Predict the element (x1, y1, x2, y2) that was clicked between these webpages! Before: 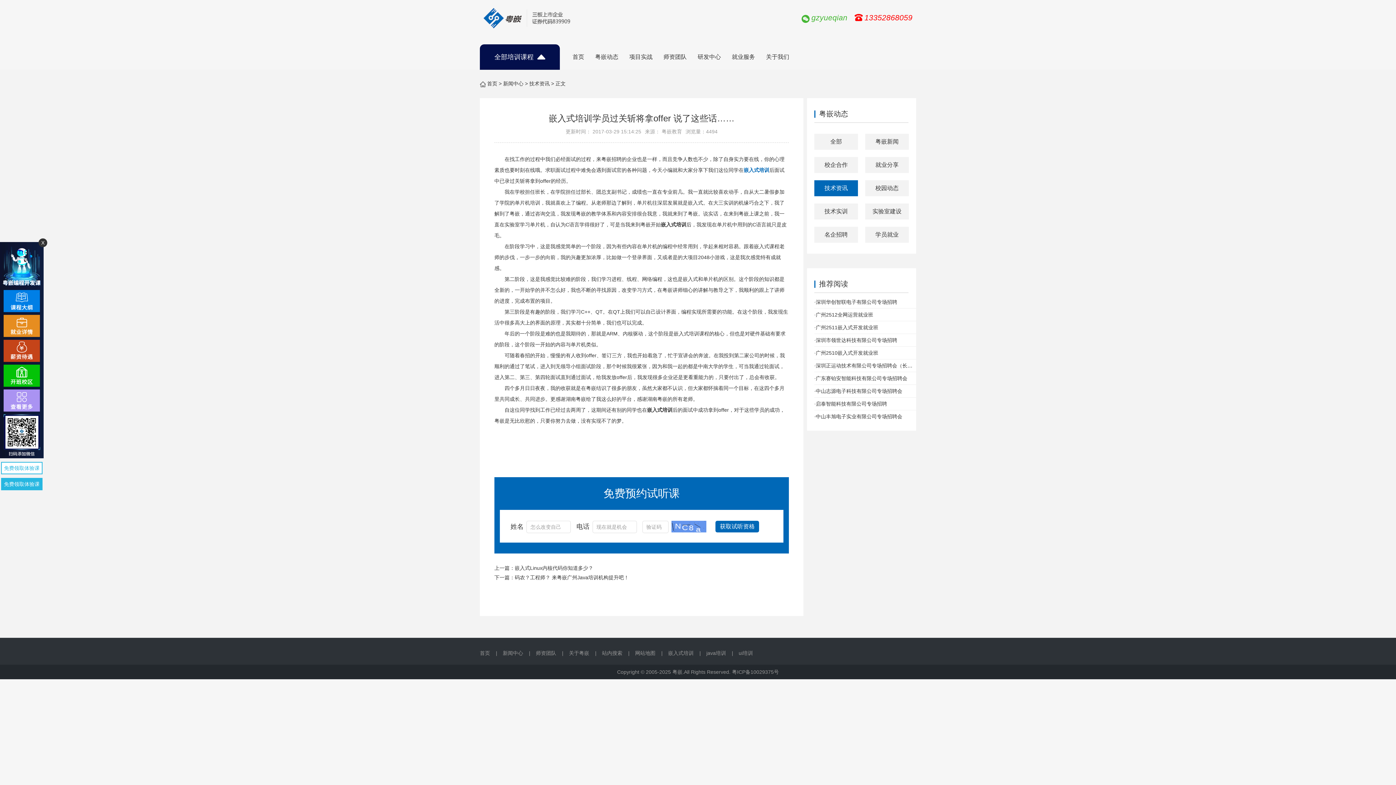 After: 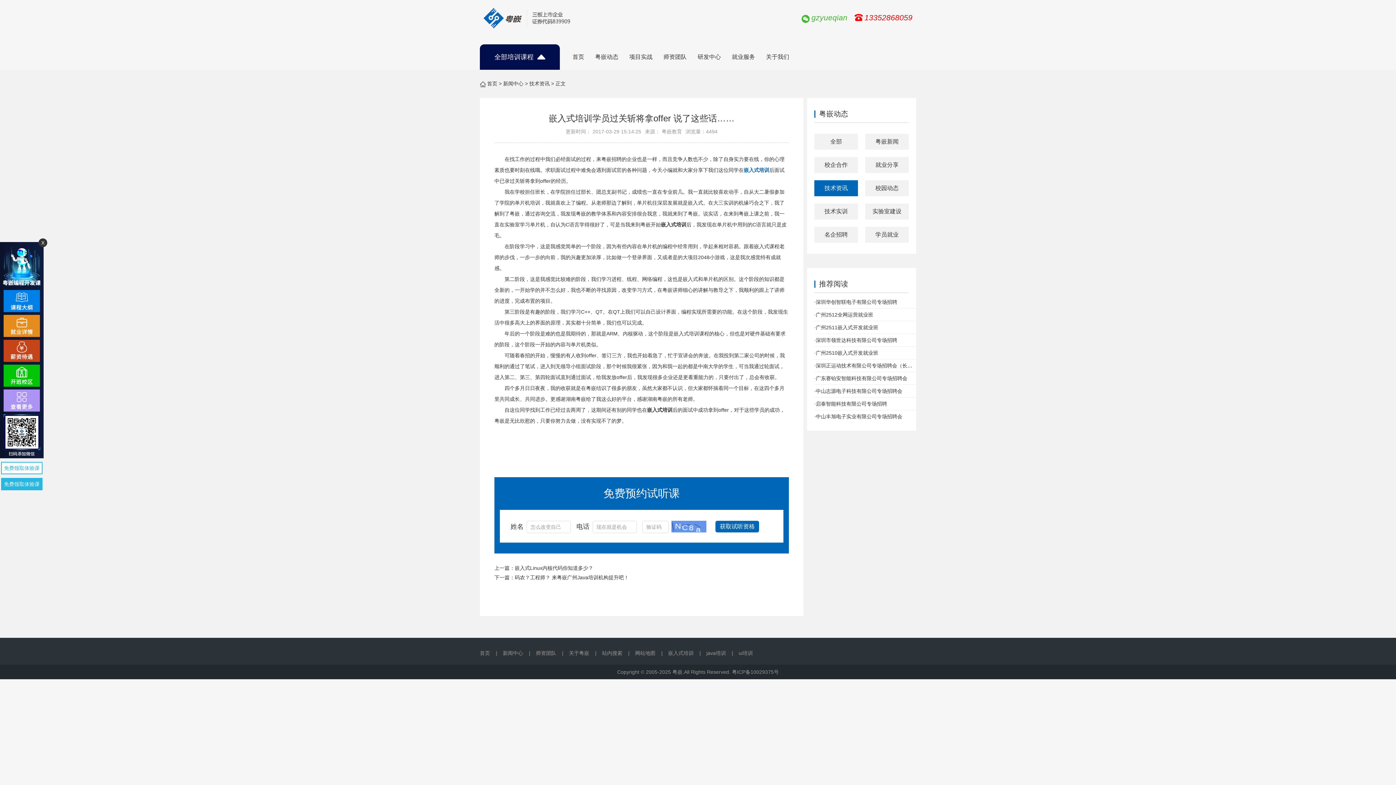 Action: bbox: (715, 521, 759, 532) label: 获取试听资格